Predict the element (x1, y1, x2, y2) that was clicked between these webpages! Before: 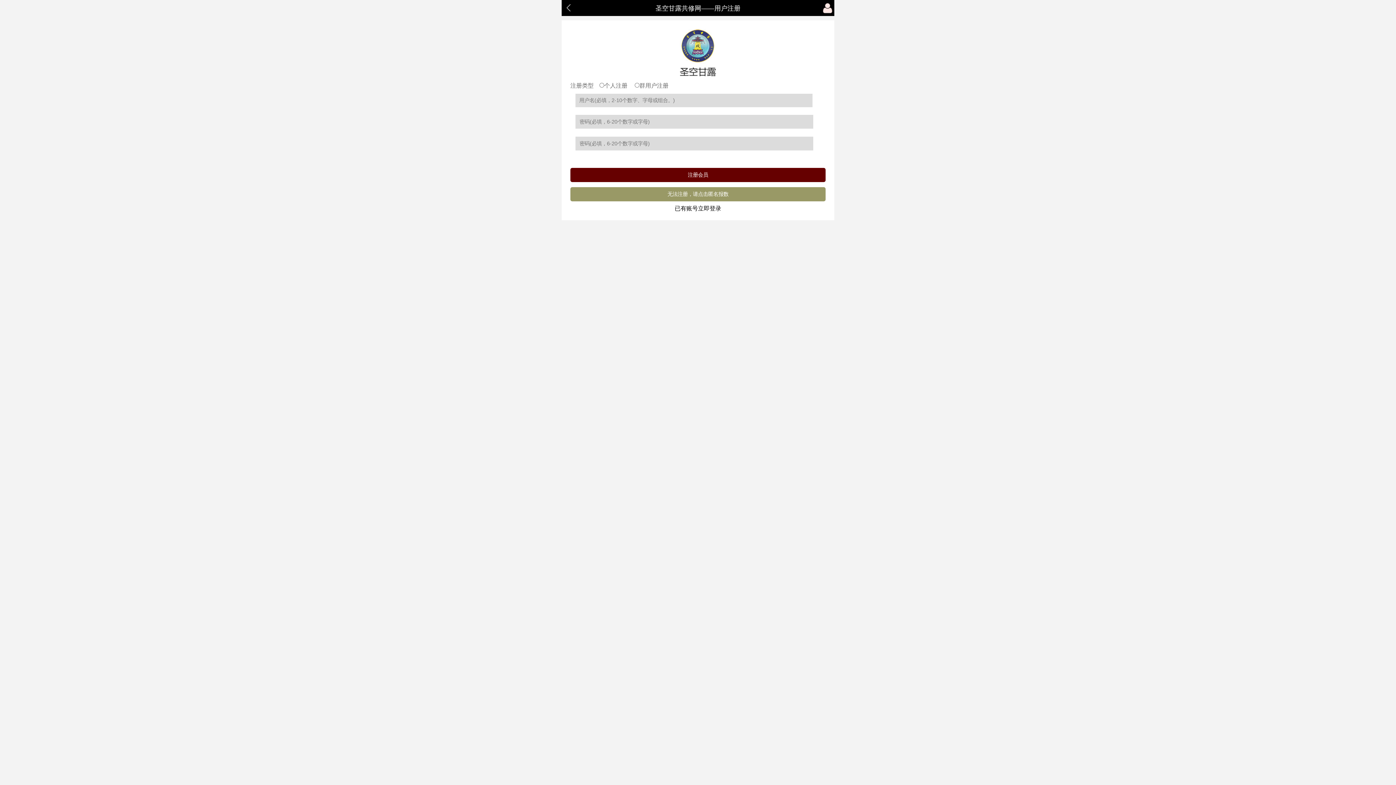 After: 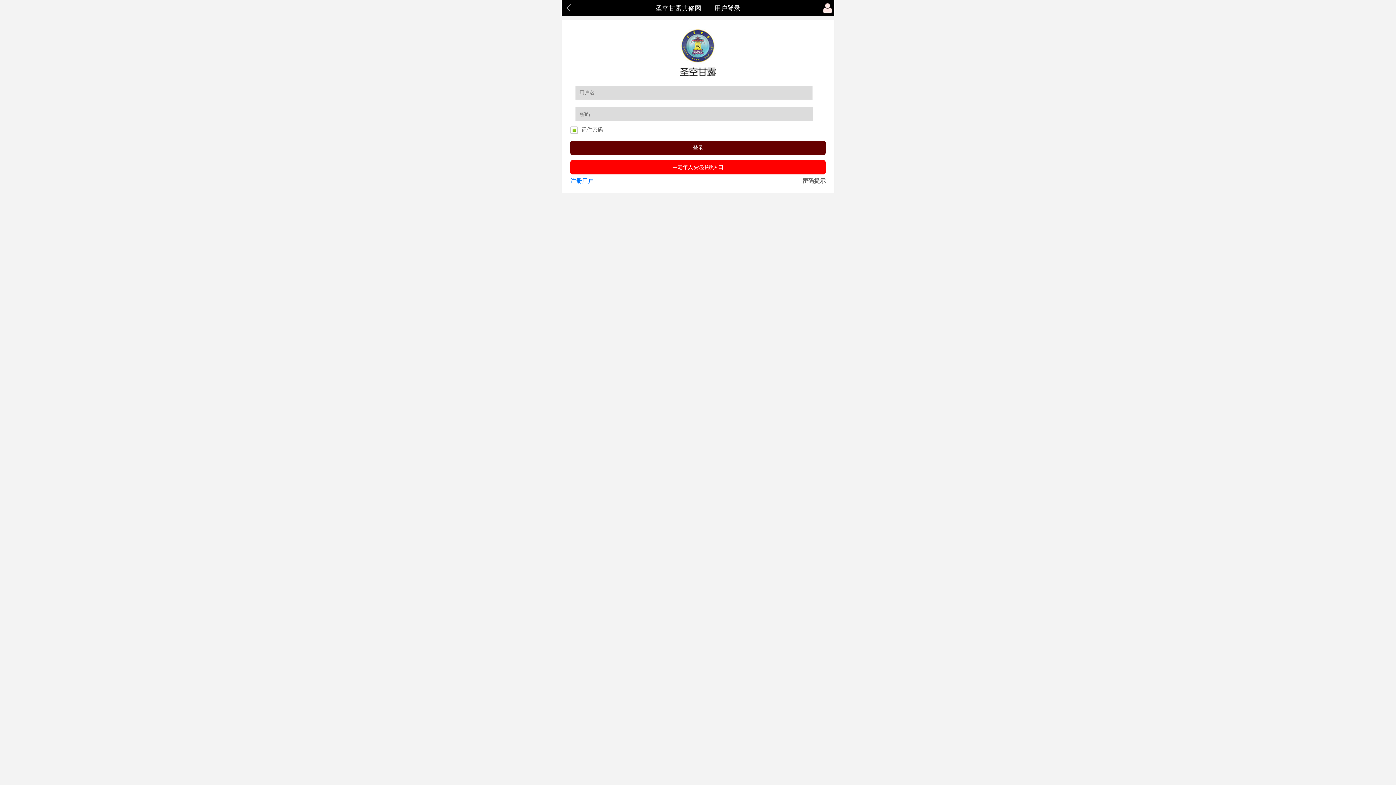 Action: label: 已有账号立即登录 bbox: (674, 205, 721, 211)